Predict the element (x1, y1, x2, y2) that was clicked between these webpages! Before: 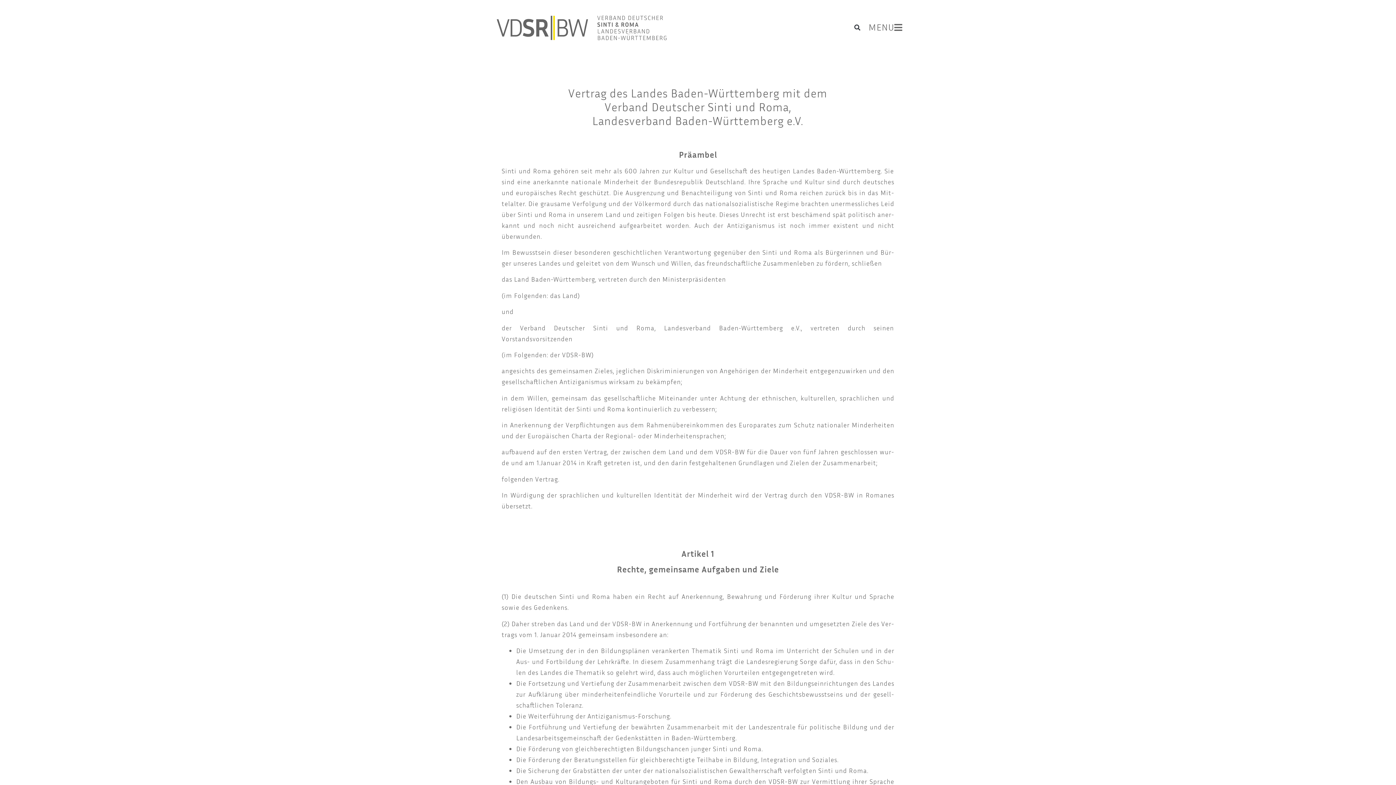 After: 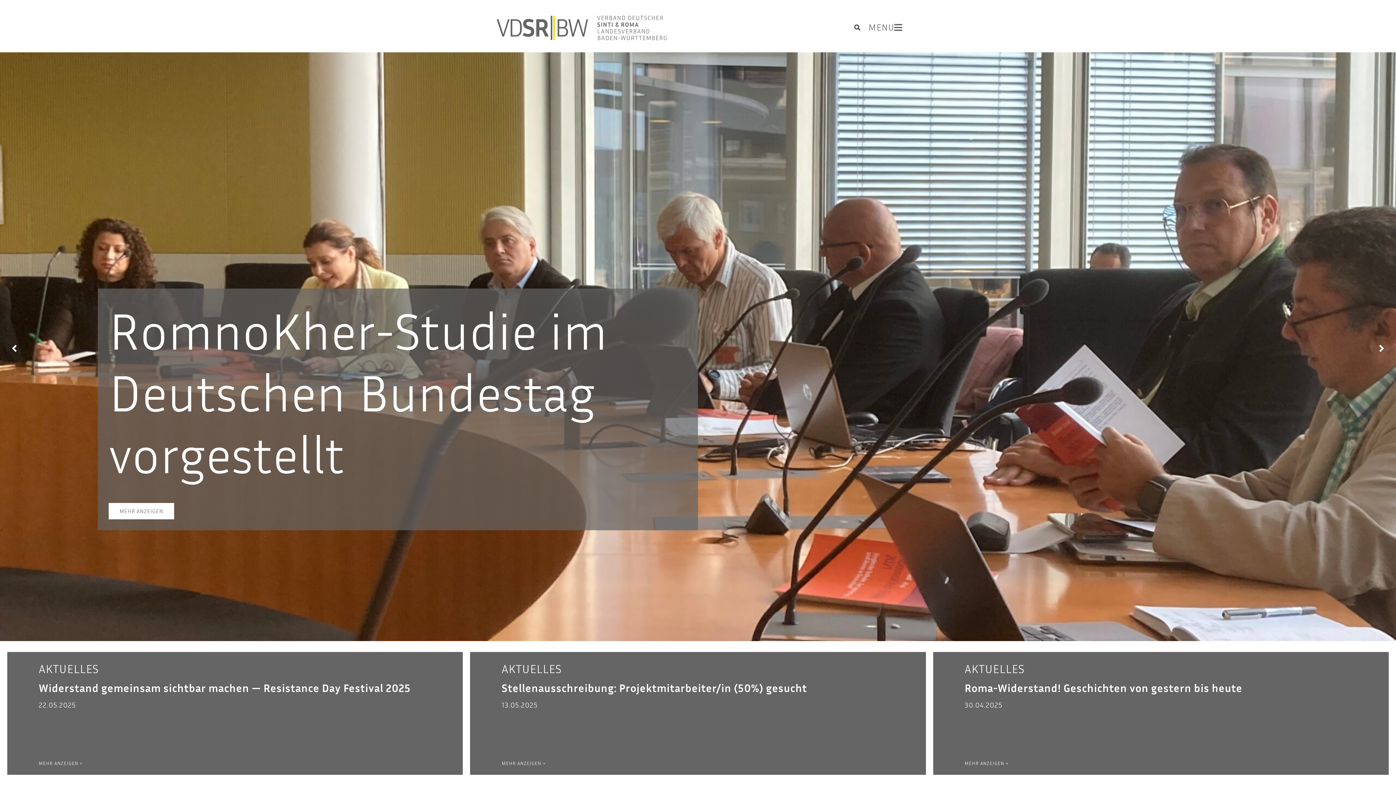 Action: bbox: (490, 9, 672, 46)